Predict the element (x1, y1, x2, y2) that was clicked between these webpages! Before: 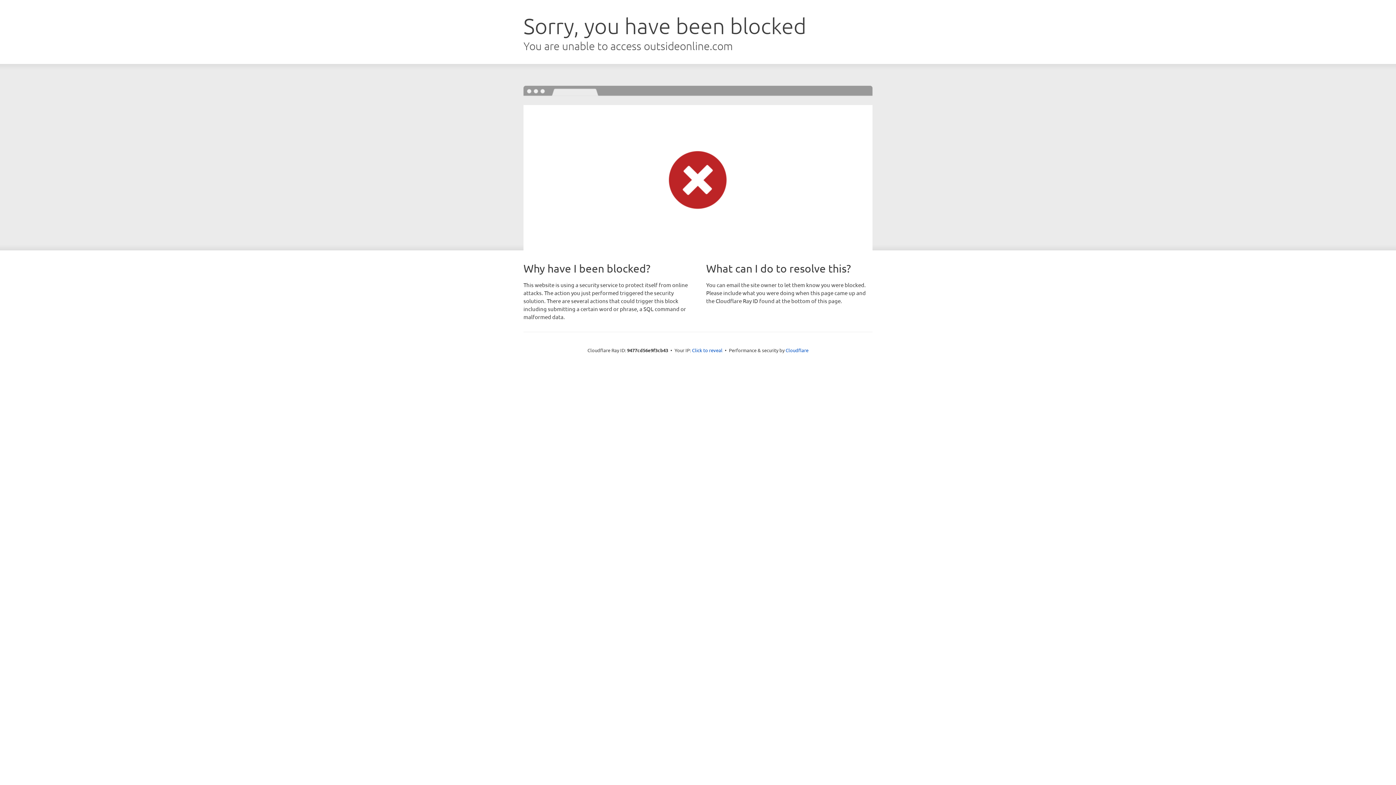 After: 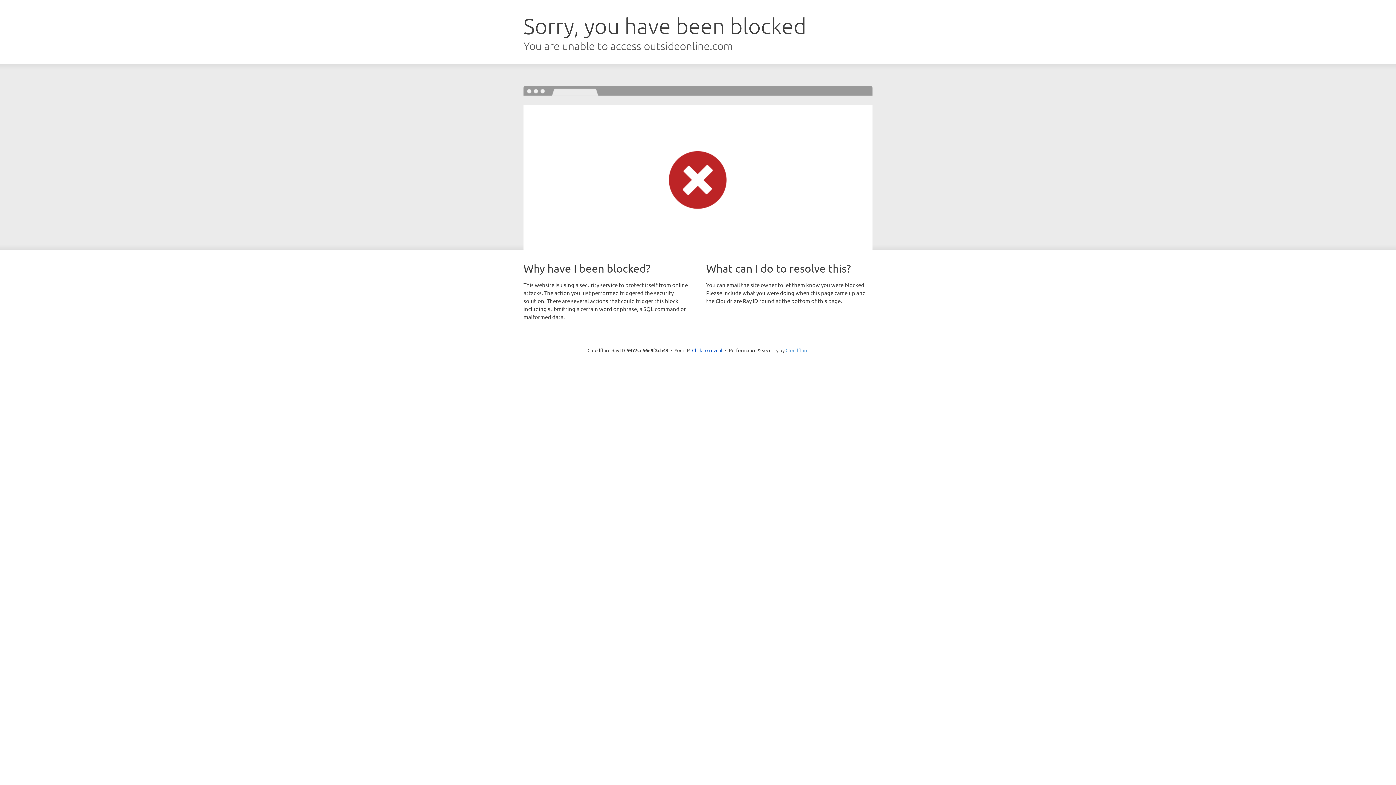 Action: bbox: (785, 347, 808, 353) label: Cloudflare